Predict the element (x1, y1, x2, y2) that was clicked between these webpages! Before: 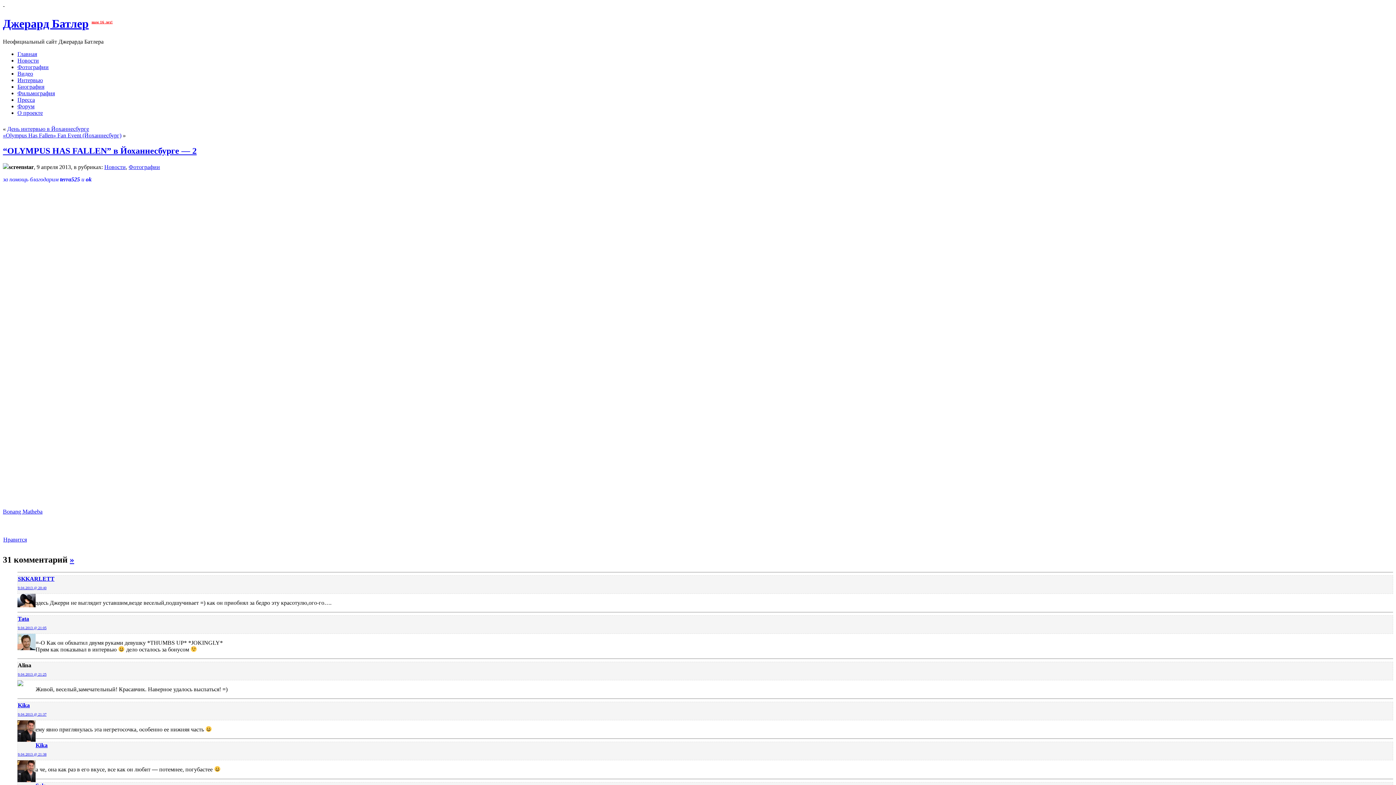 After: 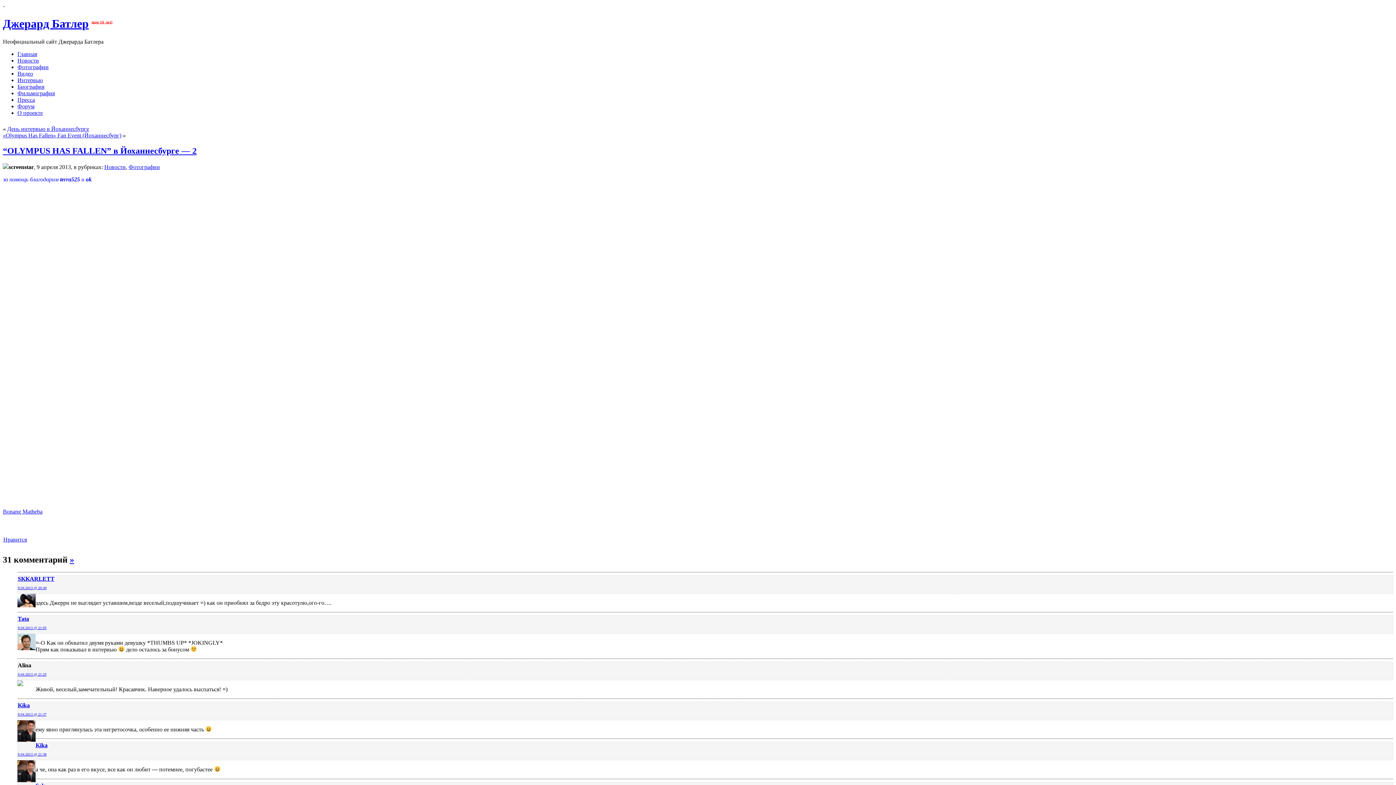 Action: bbox: (17, 615, 29, 622) label: Tata